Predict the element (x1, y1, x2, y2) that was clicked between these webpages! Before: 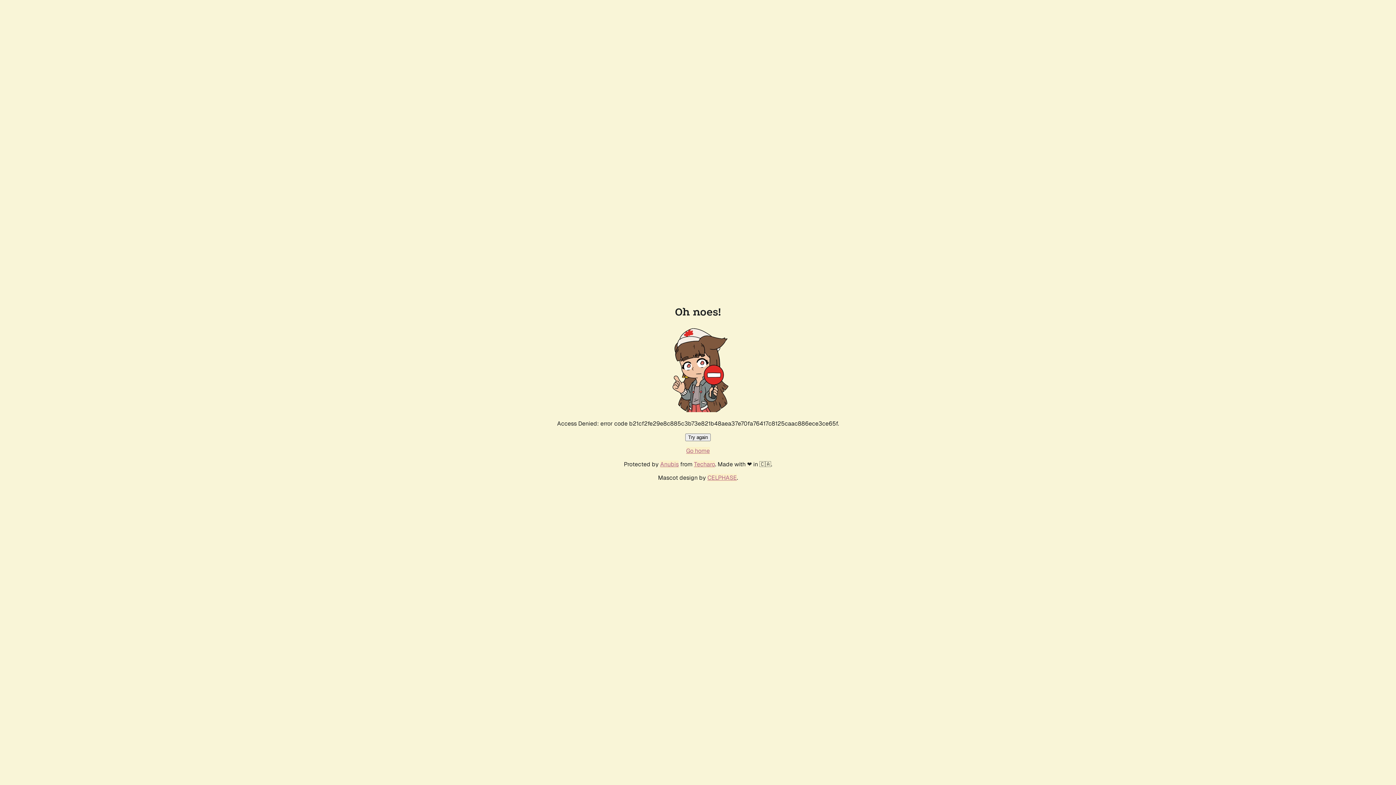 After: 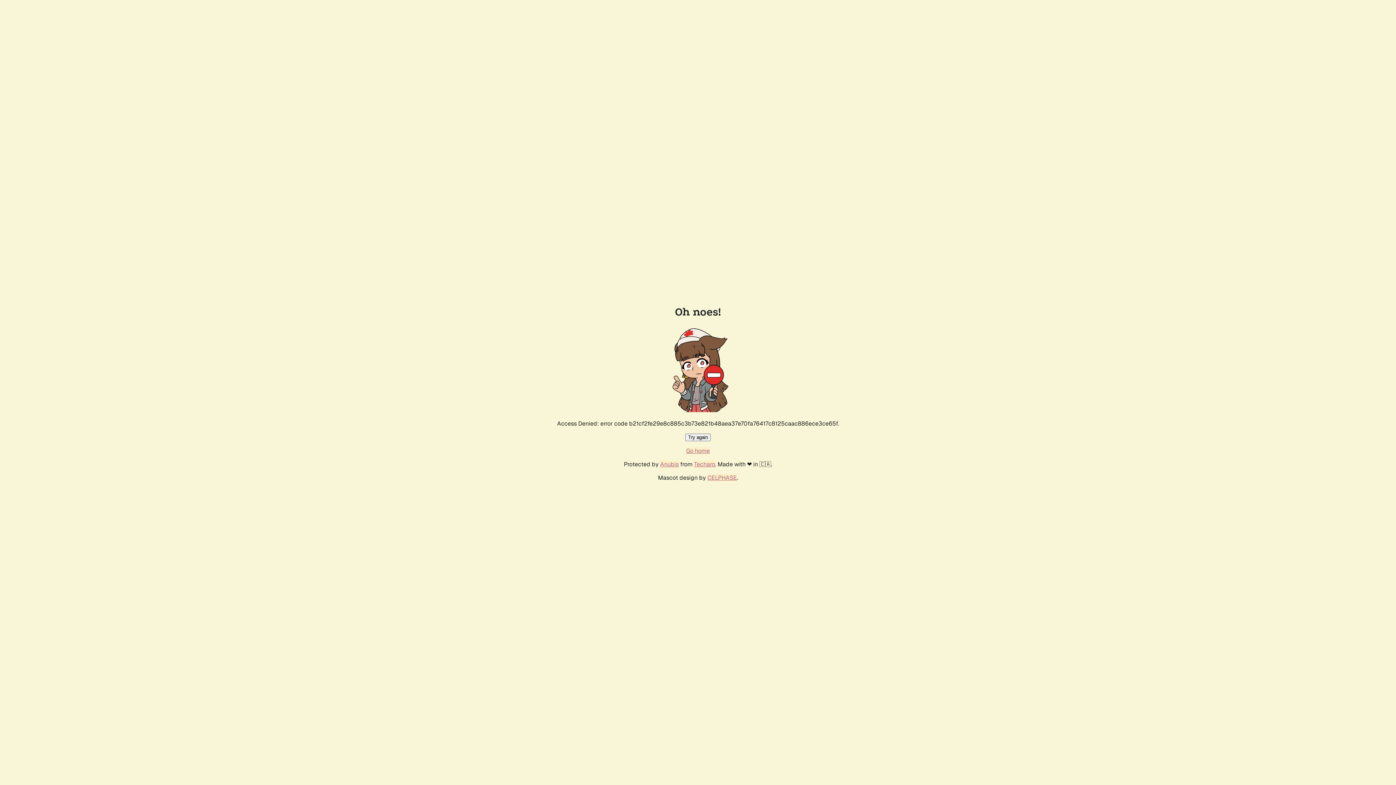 Action: label: Try again bbox: (685, 433, 710, 441)